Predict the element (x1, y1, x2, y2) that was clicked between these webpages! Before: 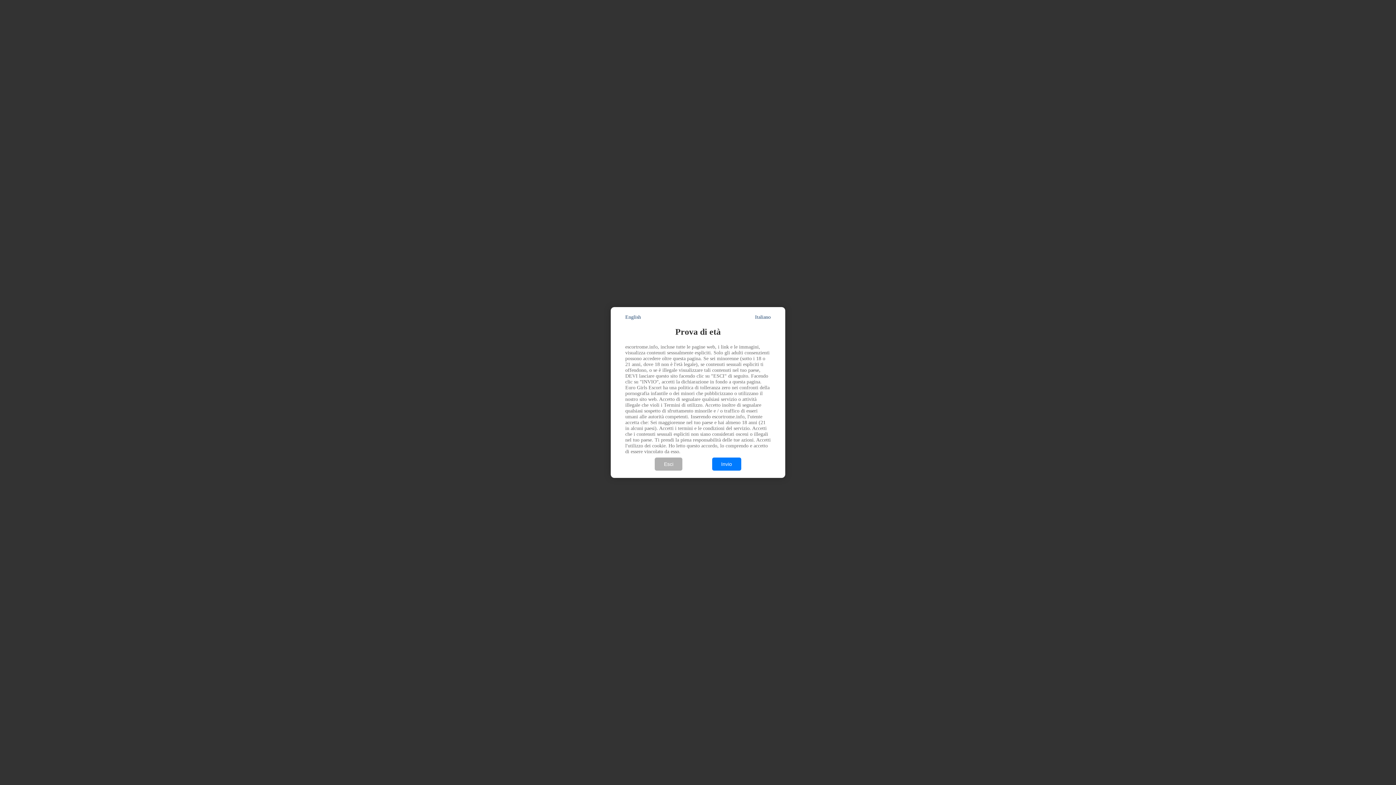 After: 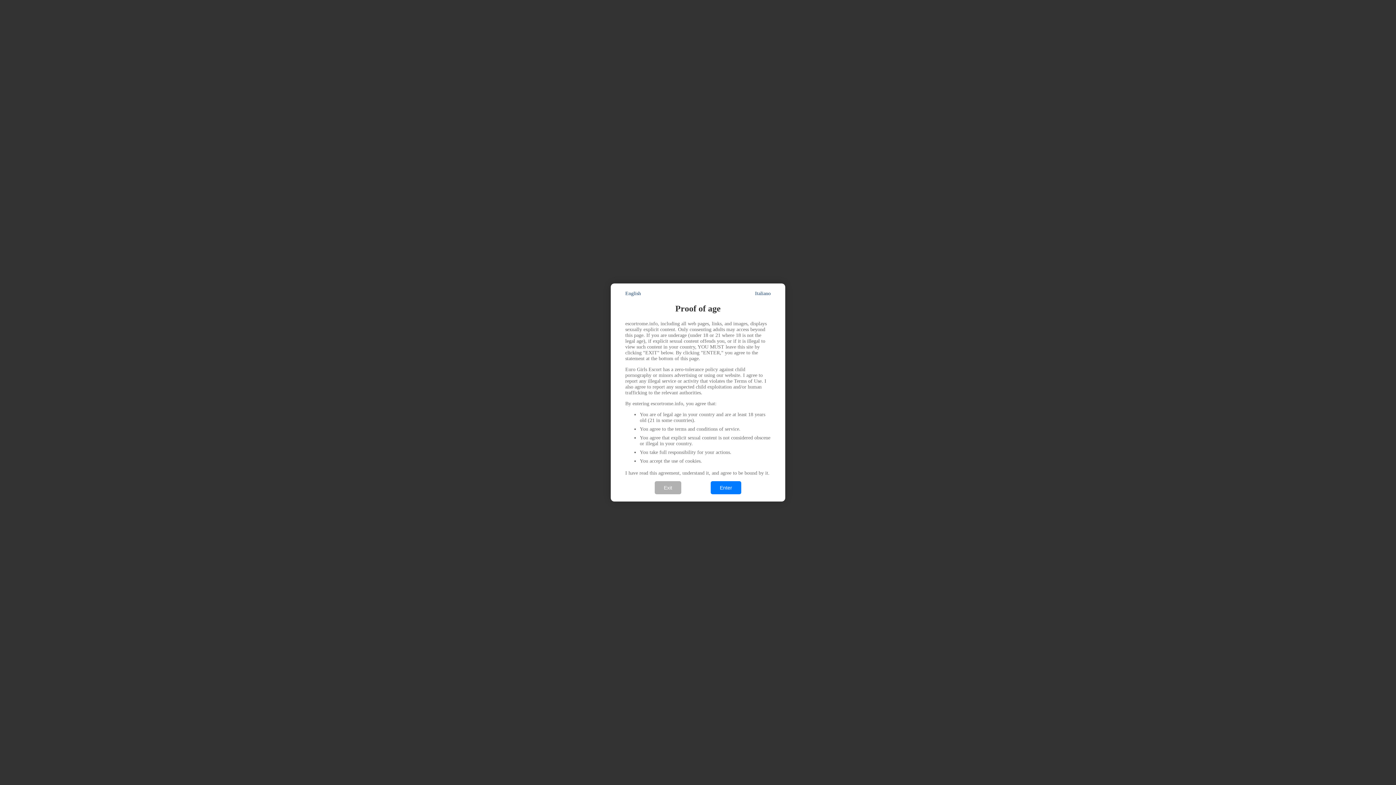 Action: label: English bbox: (625, 314, 641, 320)